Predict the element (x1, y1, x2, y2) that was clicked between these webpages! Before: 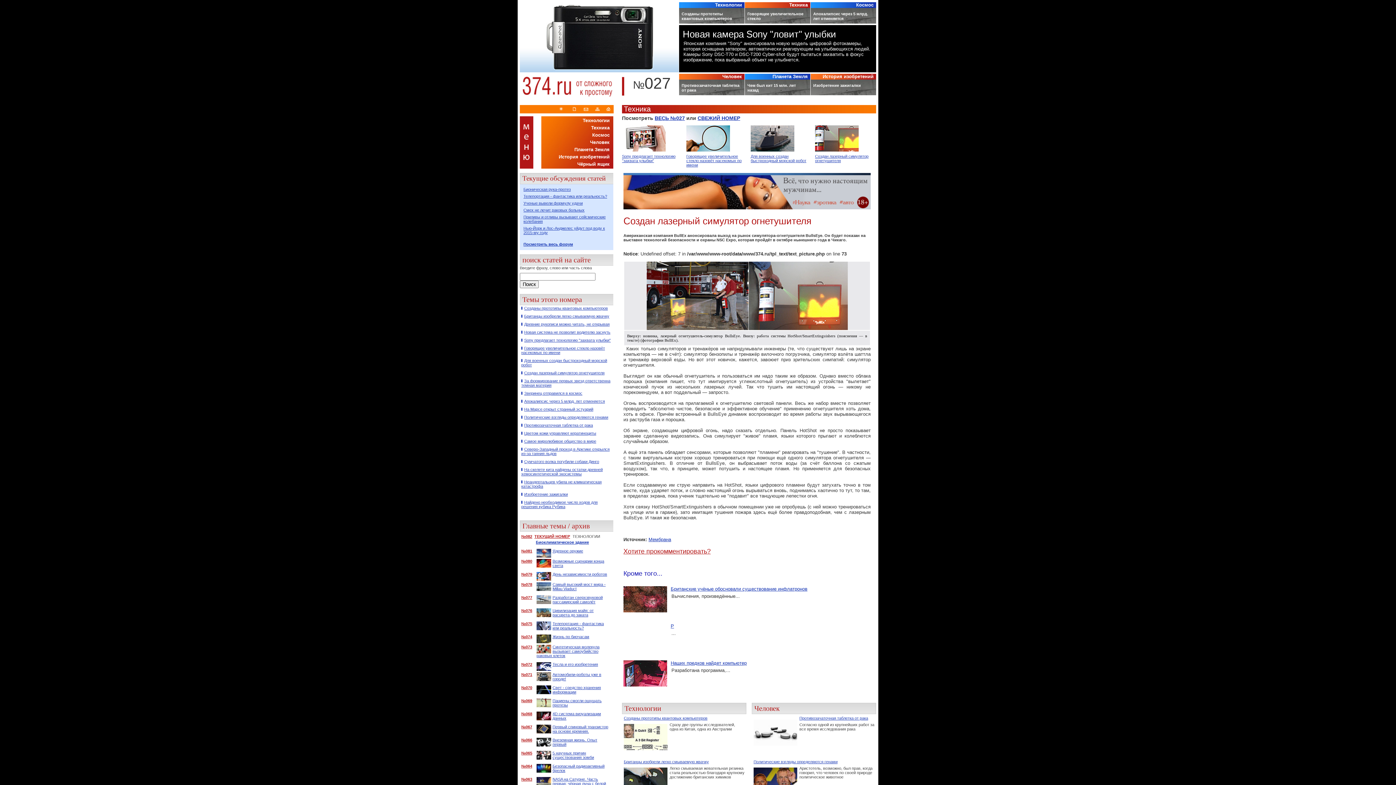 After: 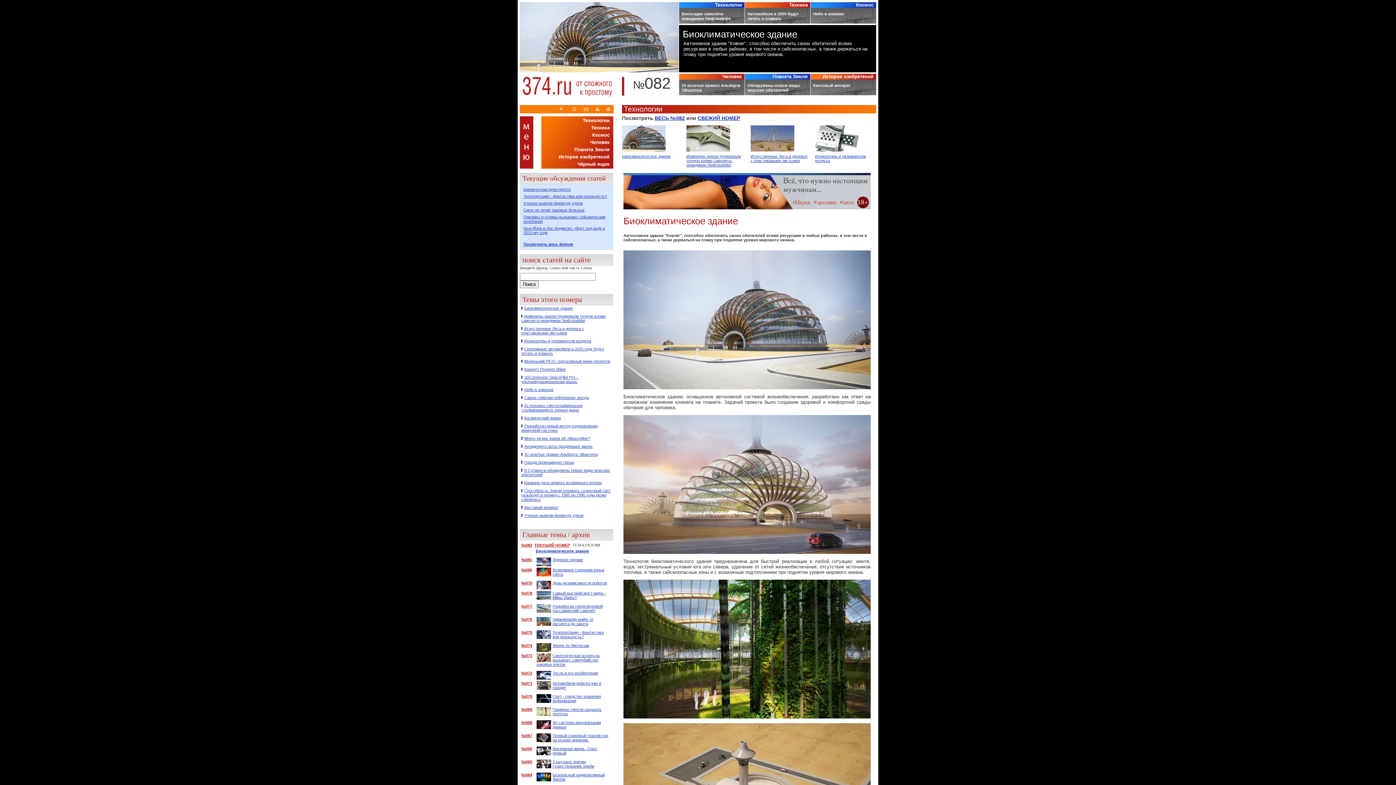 Action: bbox: (536, 540, 589, 544) label: Биоклиматическое здание